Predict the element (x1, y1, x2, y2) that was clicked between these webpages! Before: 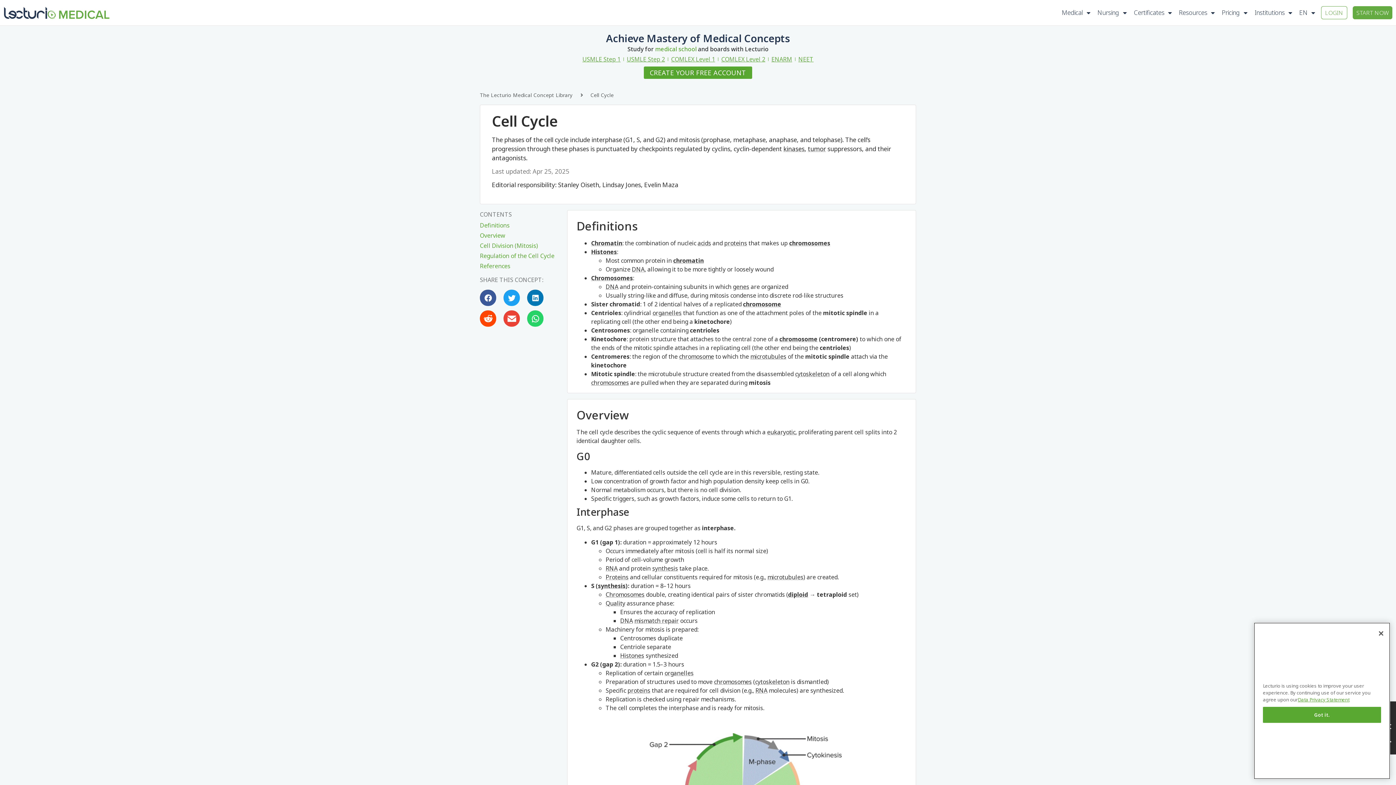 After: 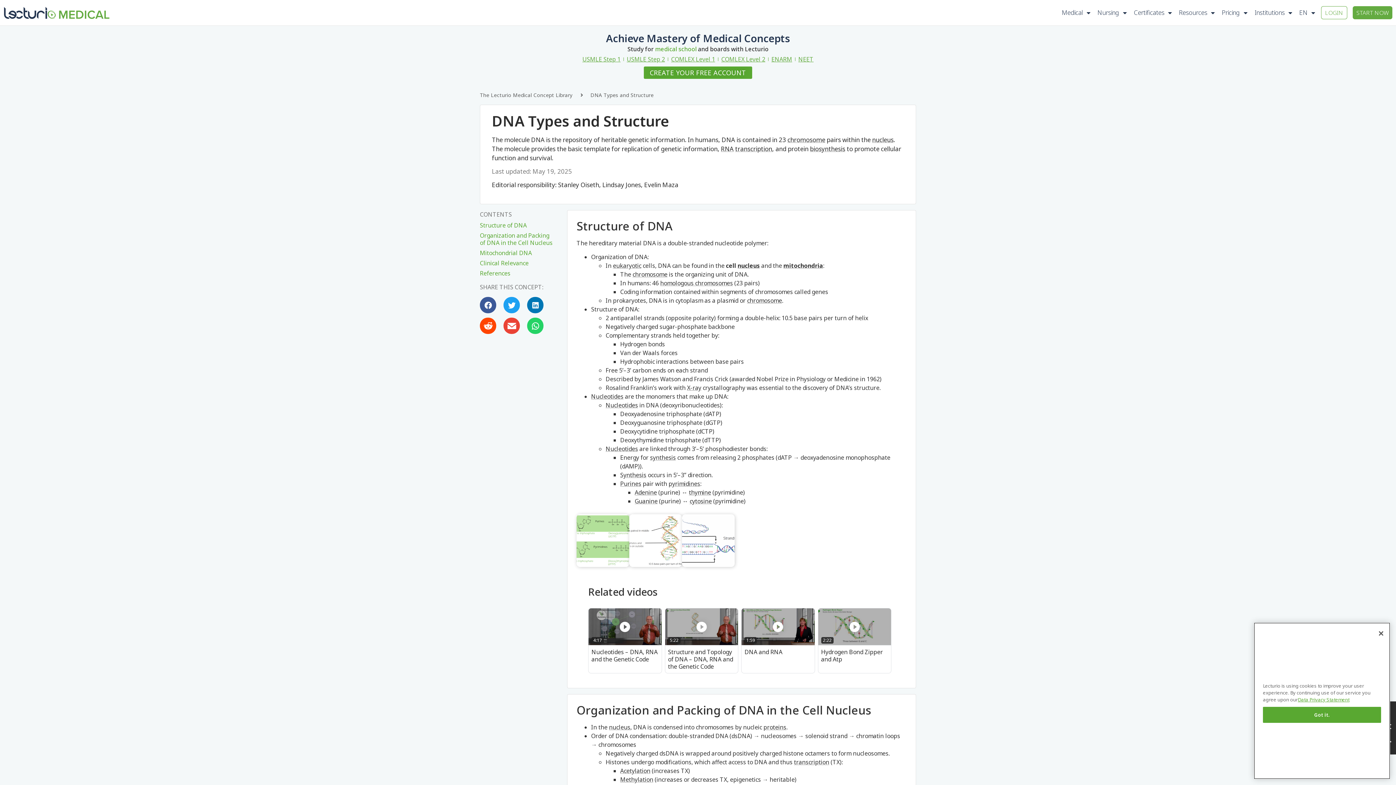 Action: label: Chromatin bbox: (591, 238, 622, 247)